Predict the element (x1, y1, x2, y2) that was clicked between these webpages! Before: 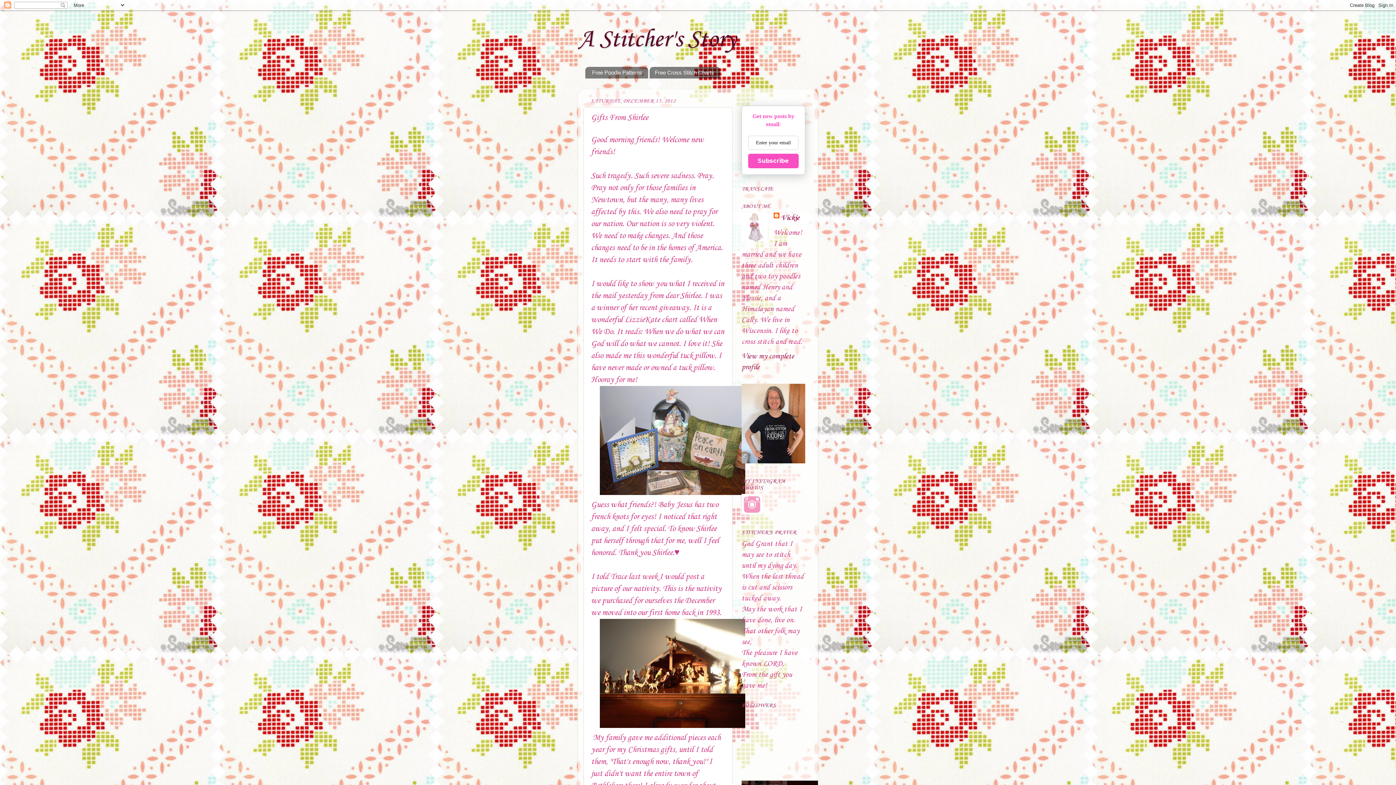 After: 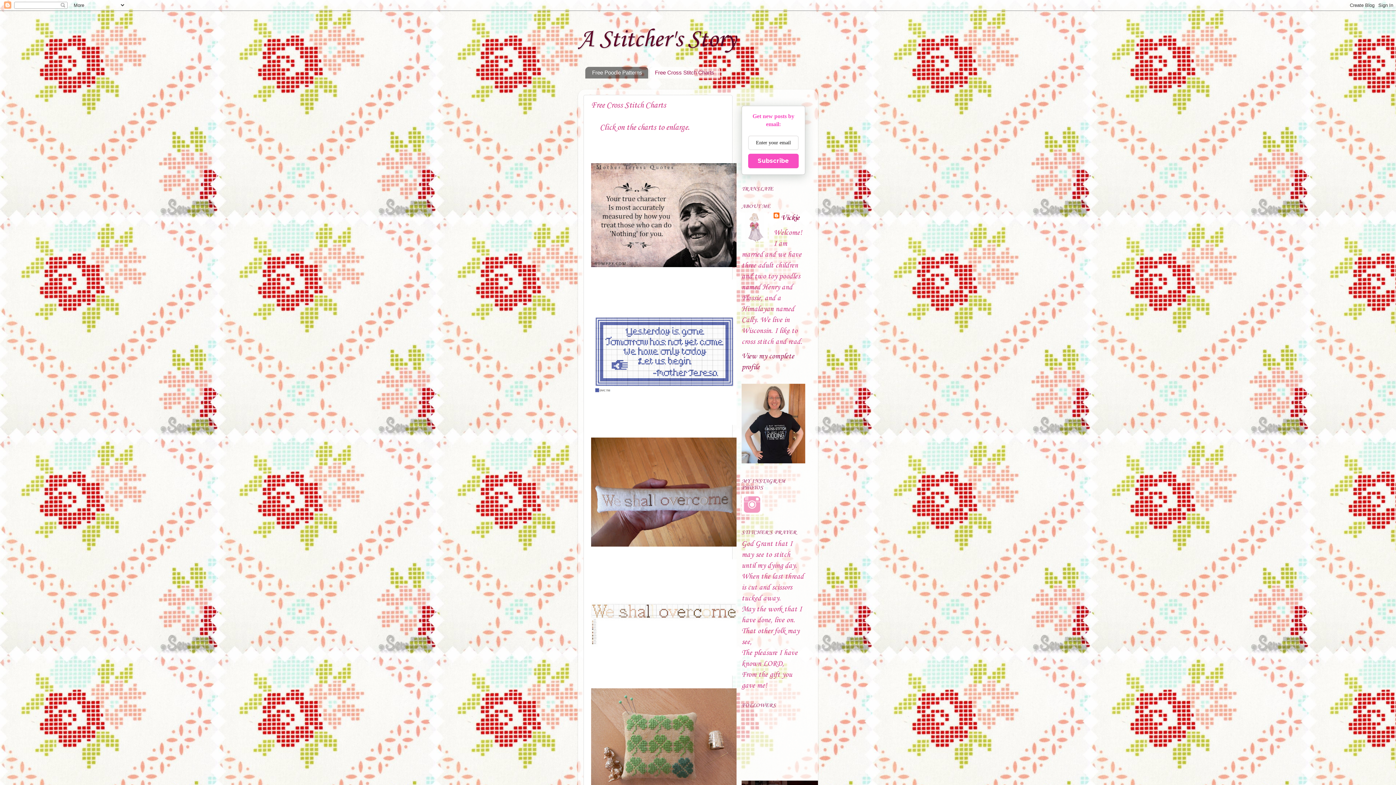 Action: bbox: (649, 66, 720, 78) label: Free Cross Stitch Charts